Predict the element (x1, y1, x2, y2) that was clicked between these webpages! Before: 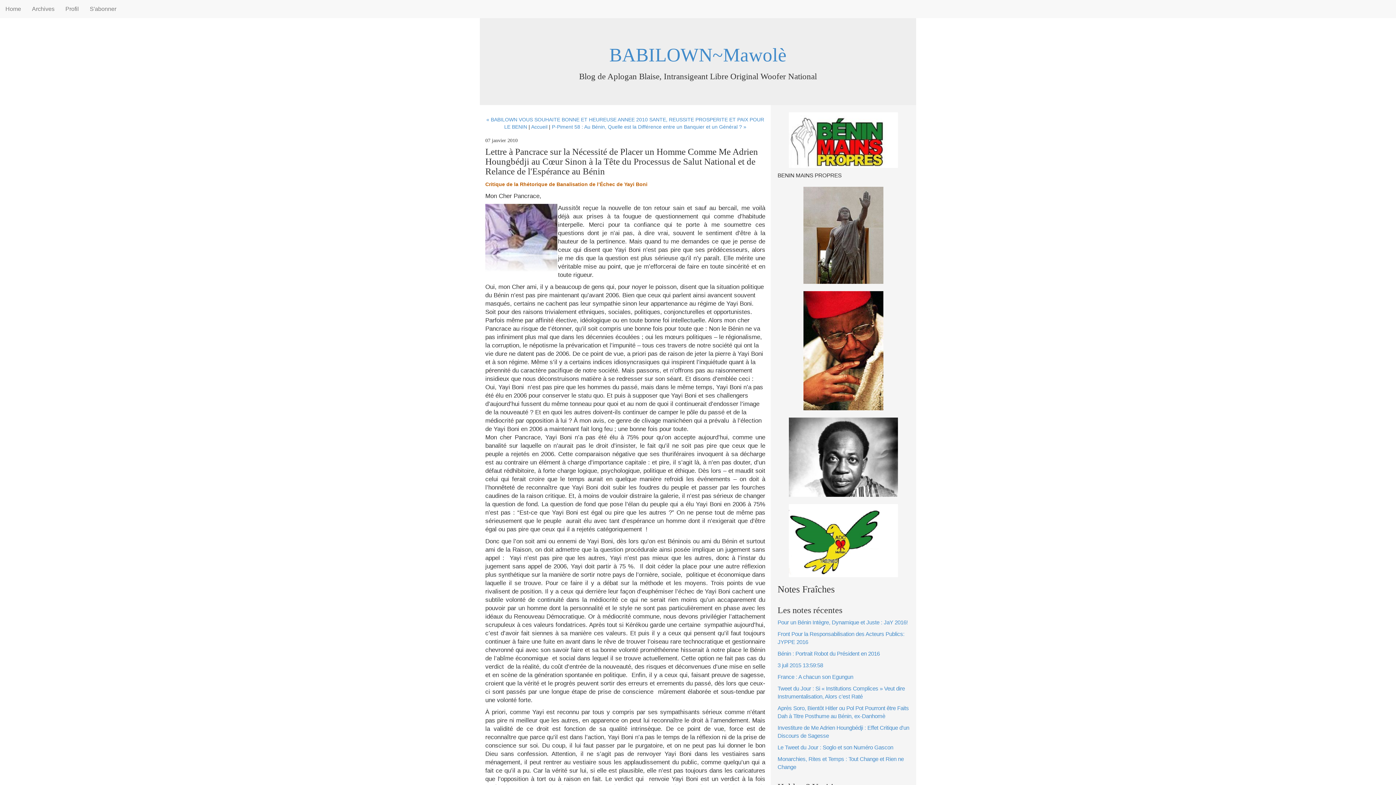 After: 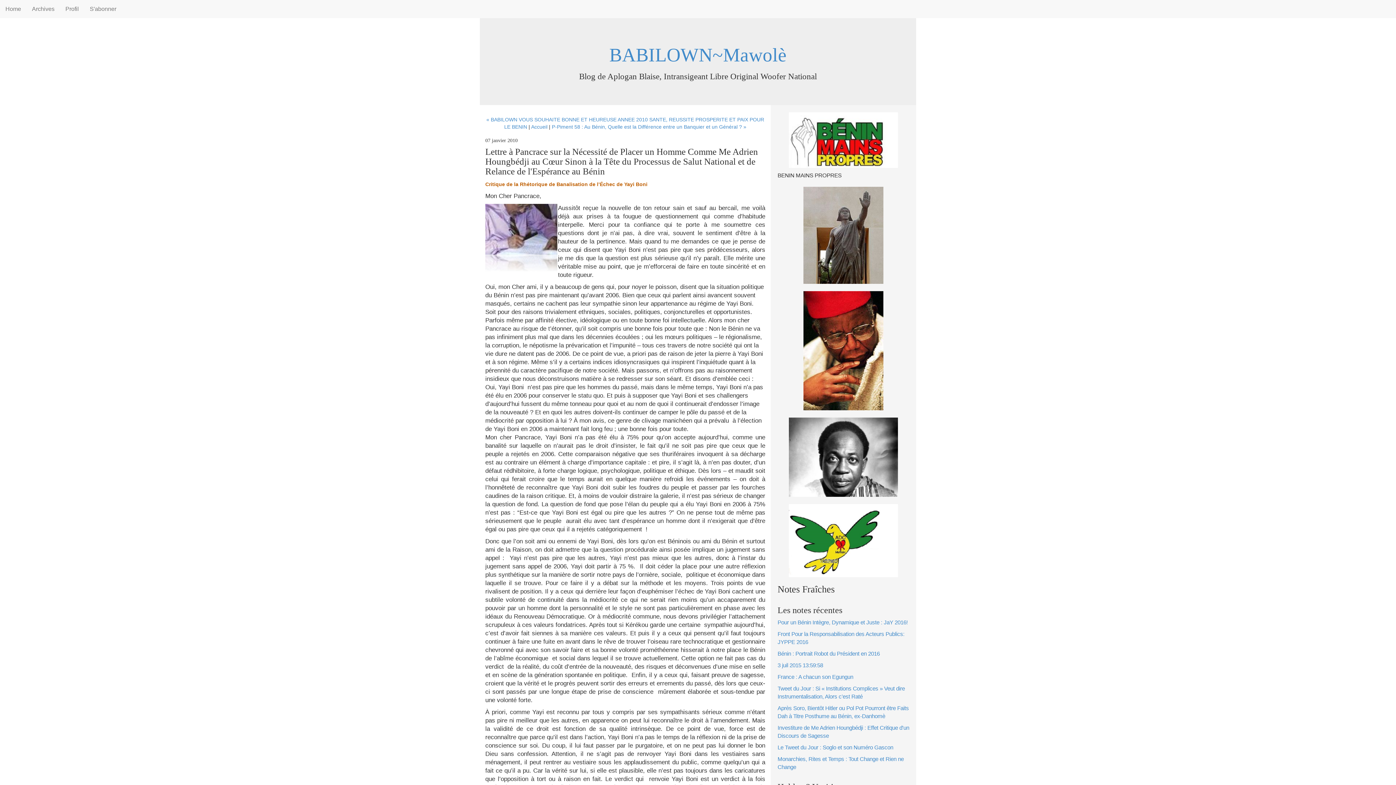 Action: bbox: (777, 186, 909, 284)